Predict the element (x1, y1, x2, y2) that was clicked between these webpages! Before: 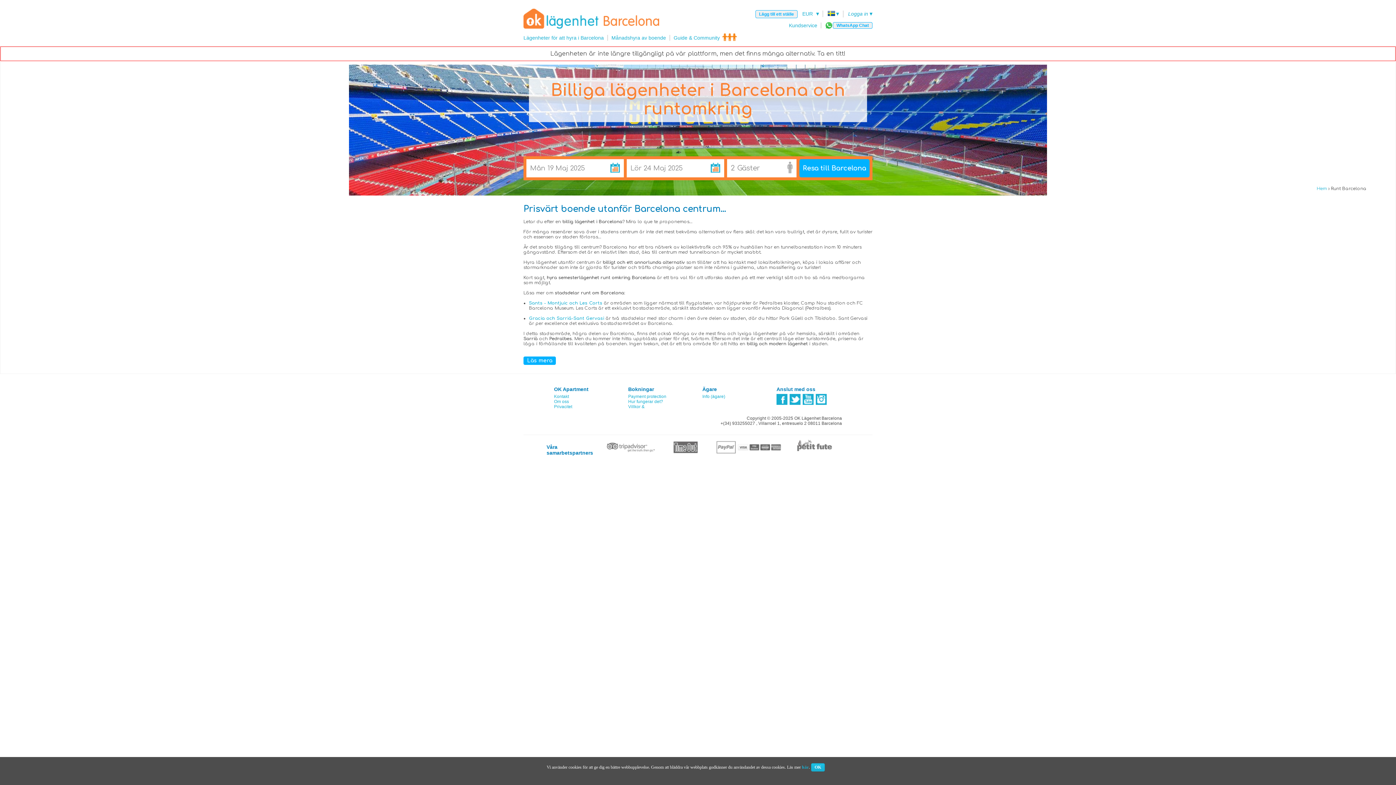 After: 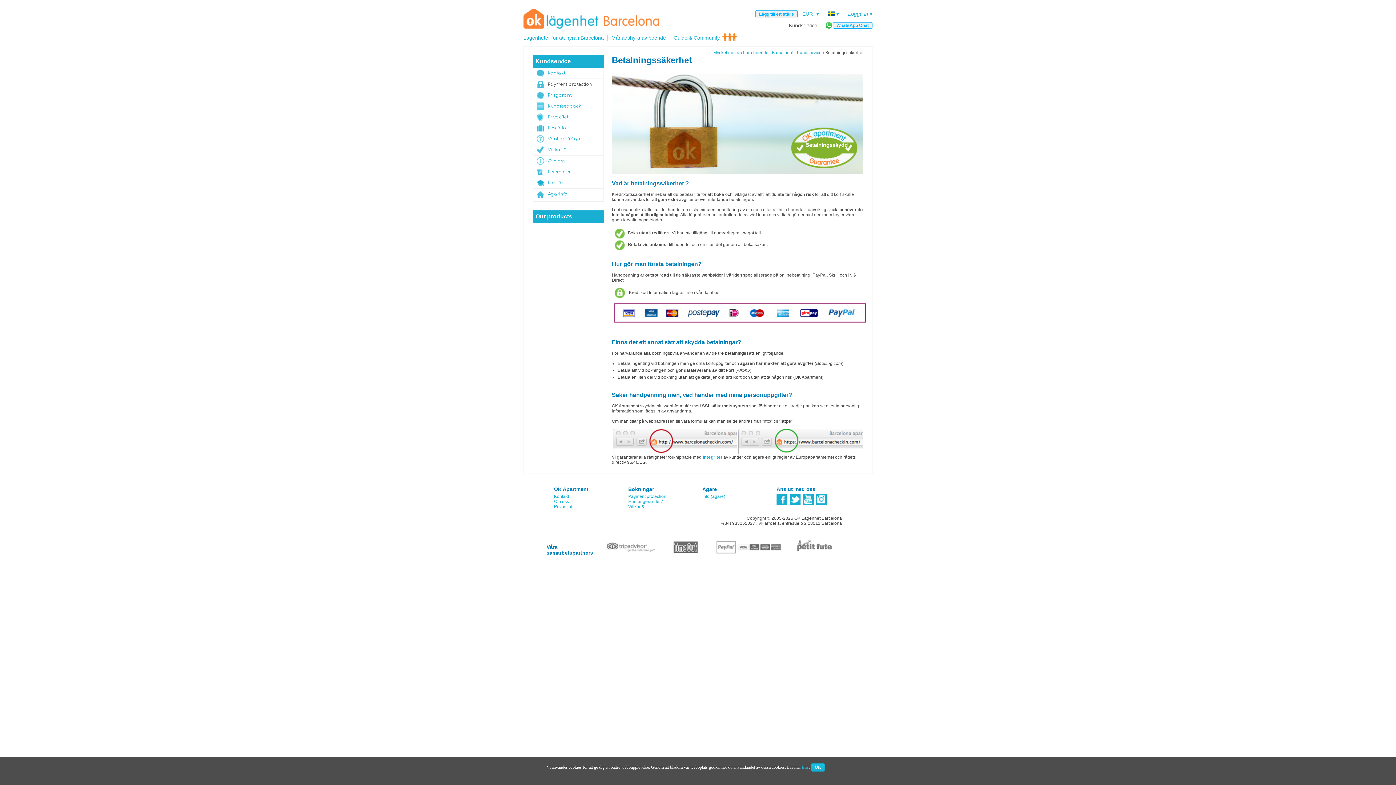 Action: bbox: (628, 394, 666, 399) label: Payment protection